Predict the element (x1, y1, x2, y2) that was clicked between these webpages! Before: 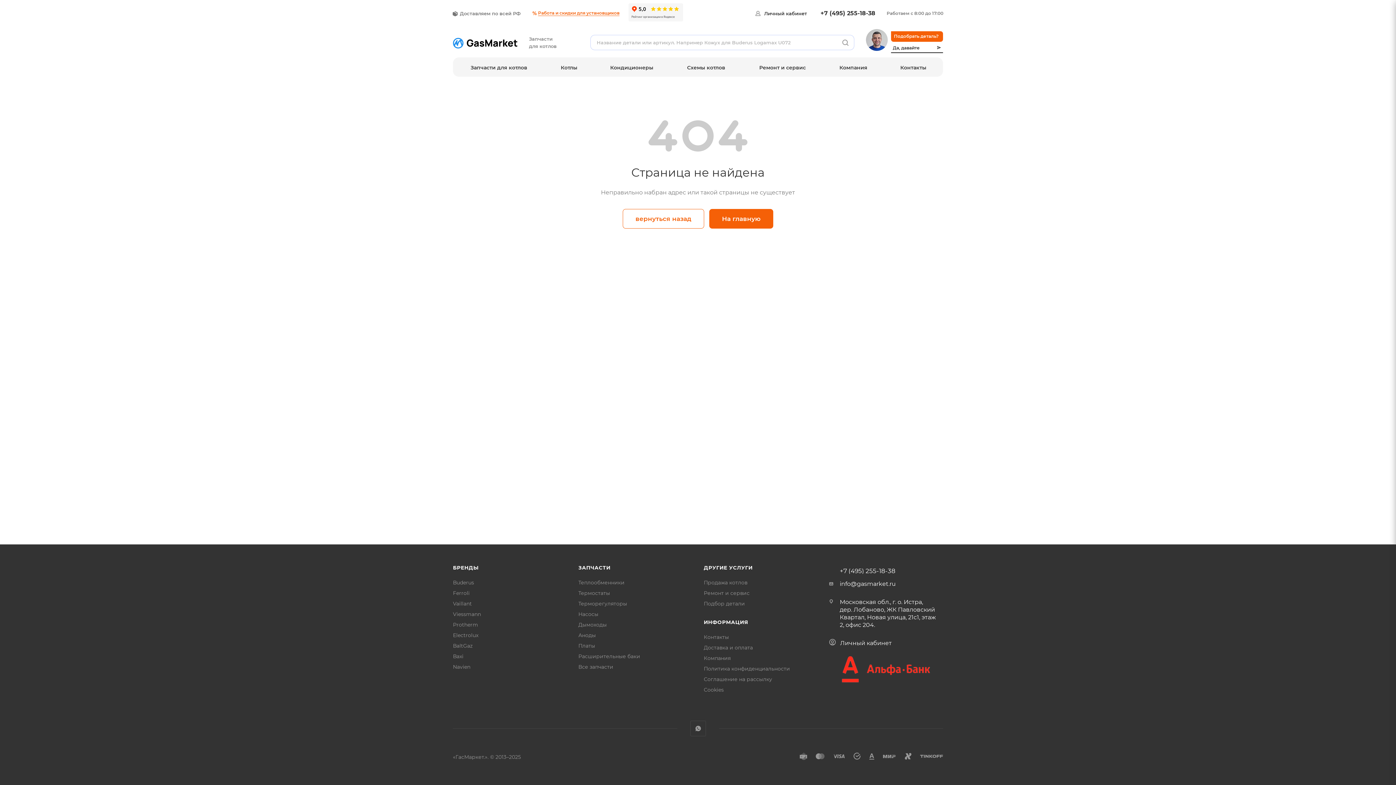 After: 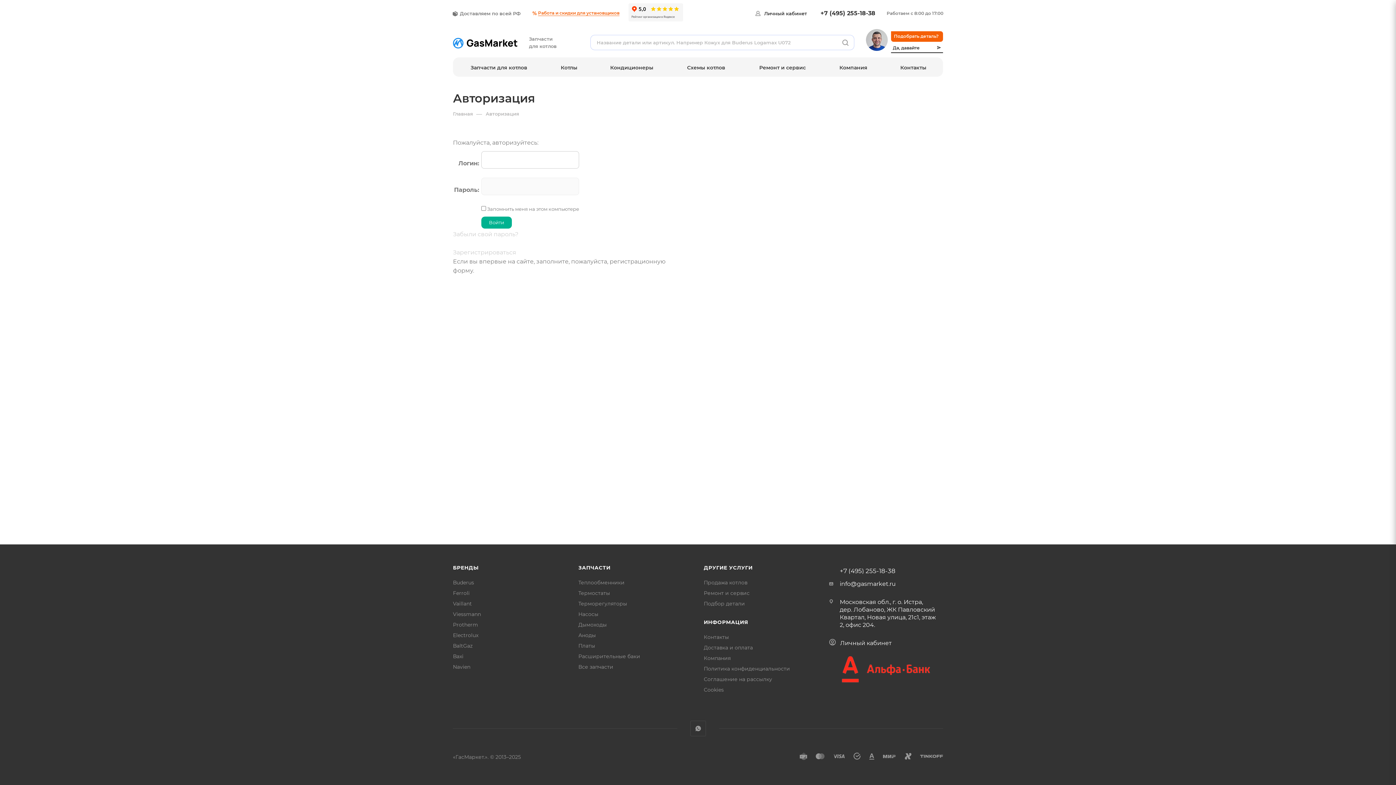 Action: bbox: (755, 10, 807, 16) label: Личный кабинет